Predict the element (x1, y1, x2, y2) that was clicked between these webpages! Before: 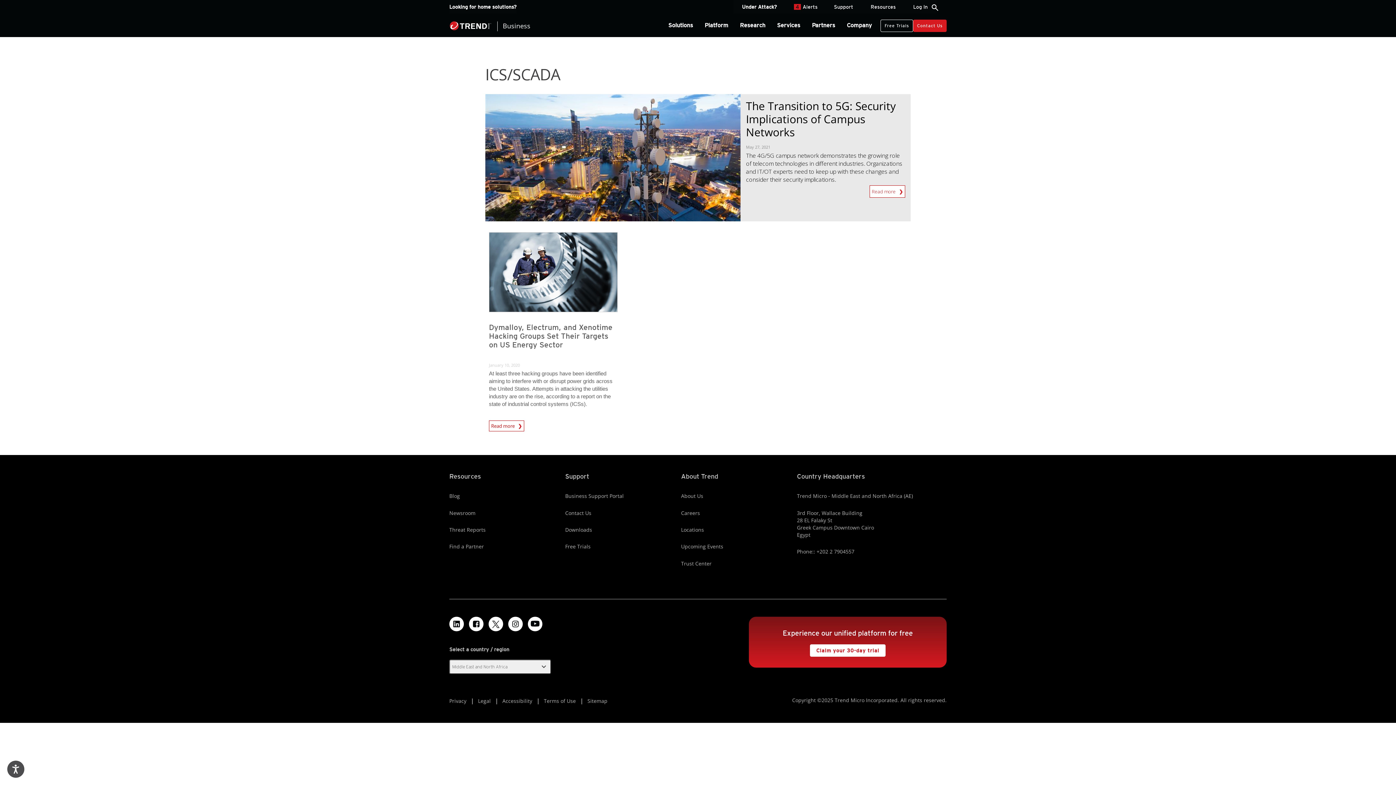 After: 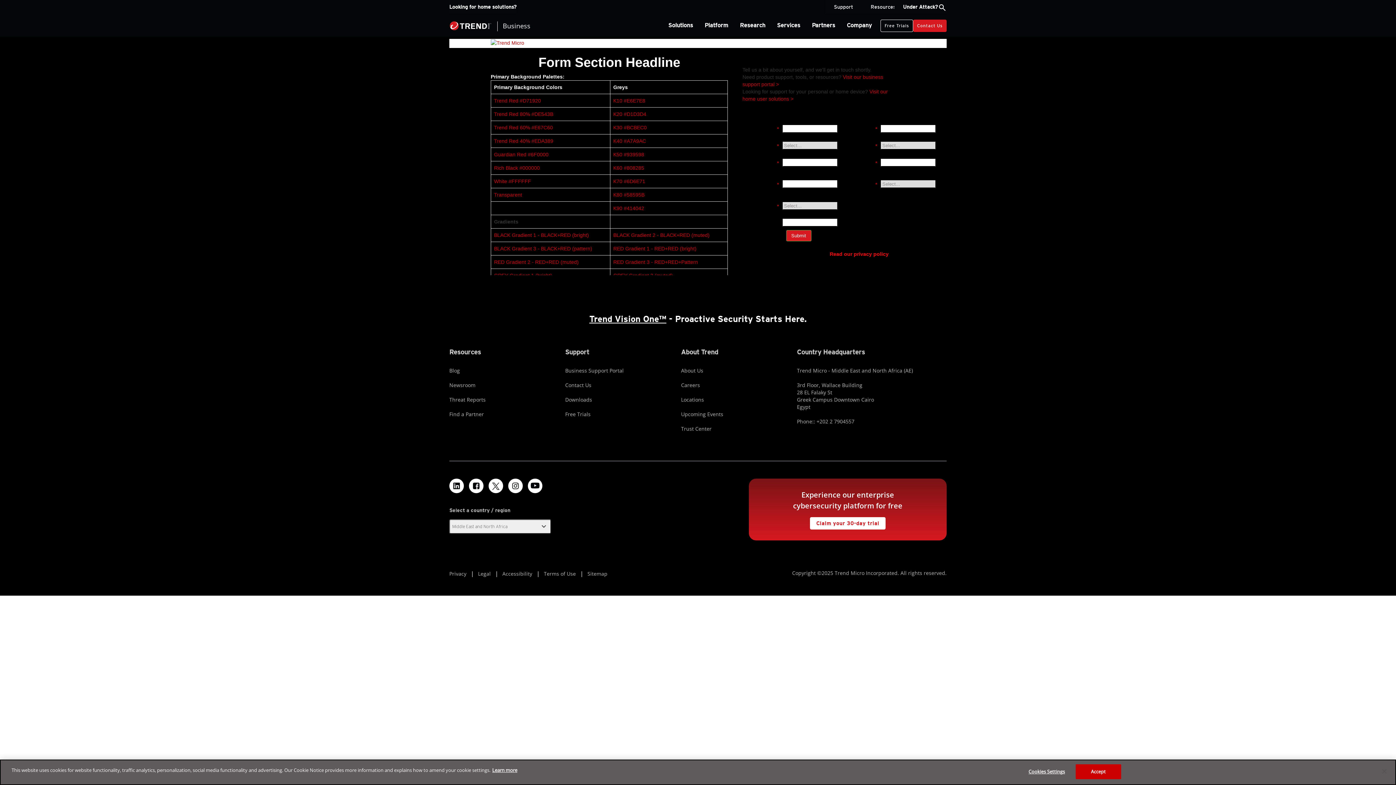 Action: label: Contact Us bbox: (913, 19, 946, 31)